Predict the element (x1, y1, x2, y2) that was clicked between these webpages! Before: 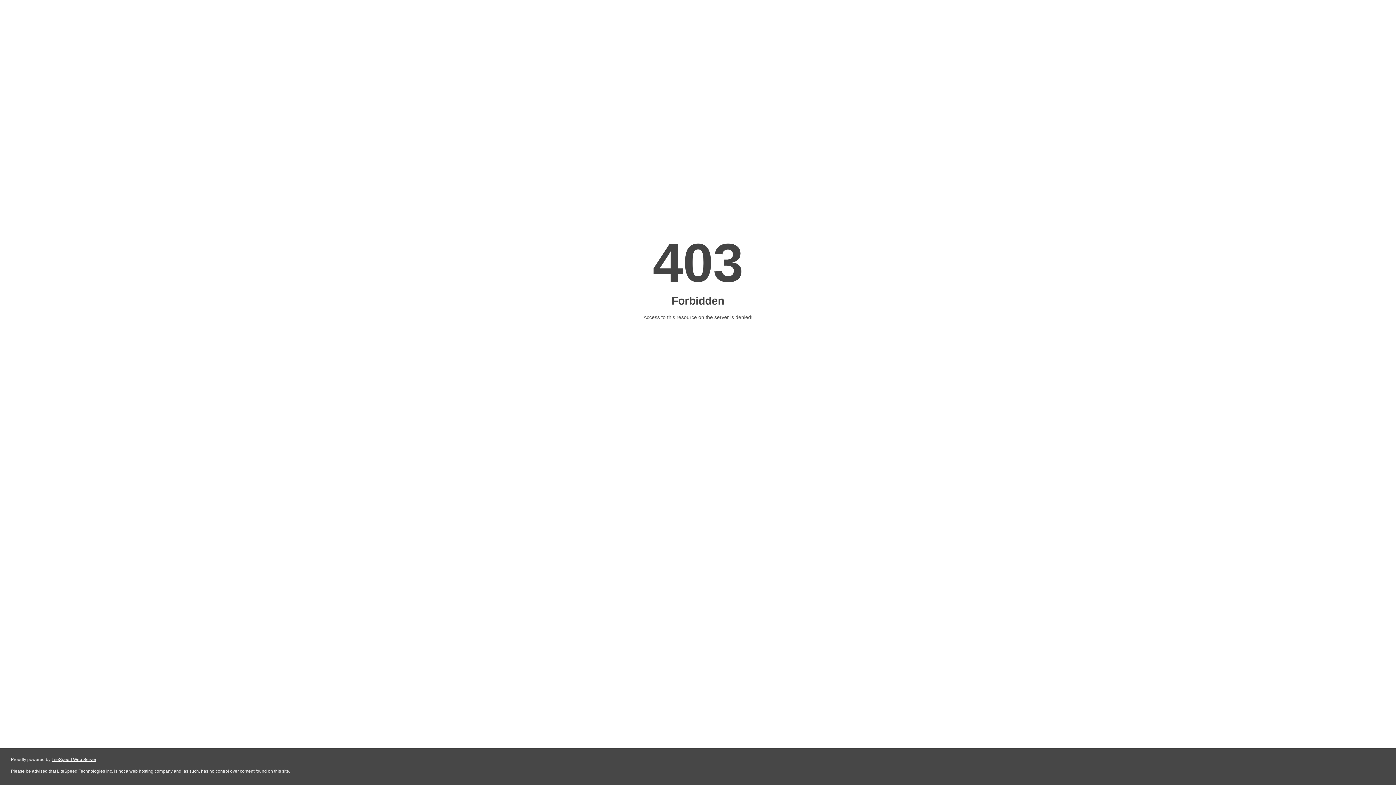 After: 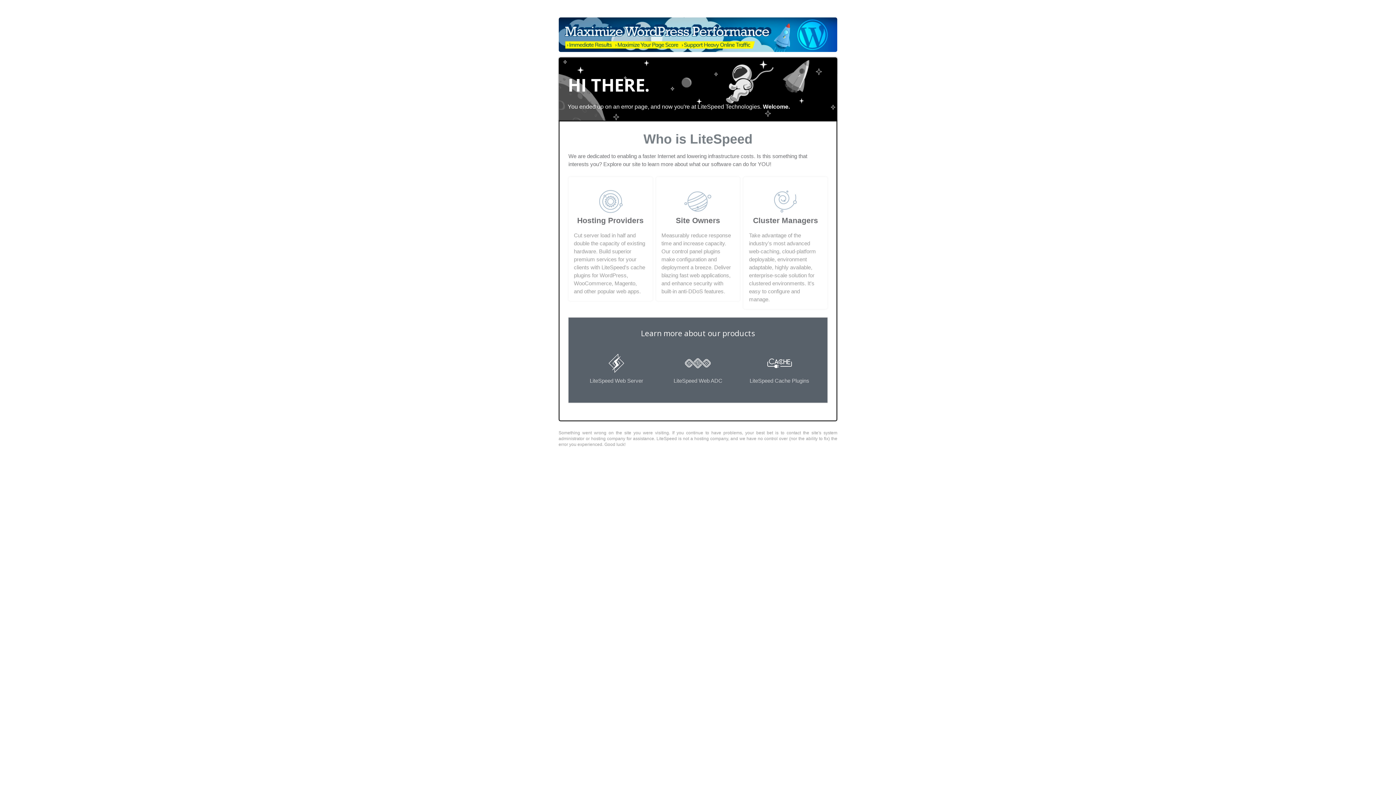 Action: label: LiteSpeed Web Server bbox: (51, 757, 96, 762)